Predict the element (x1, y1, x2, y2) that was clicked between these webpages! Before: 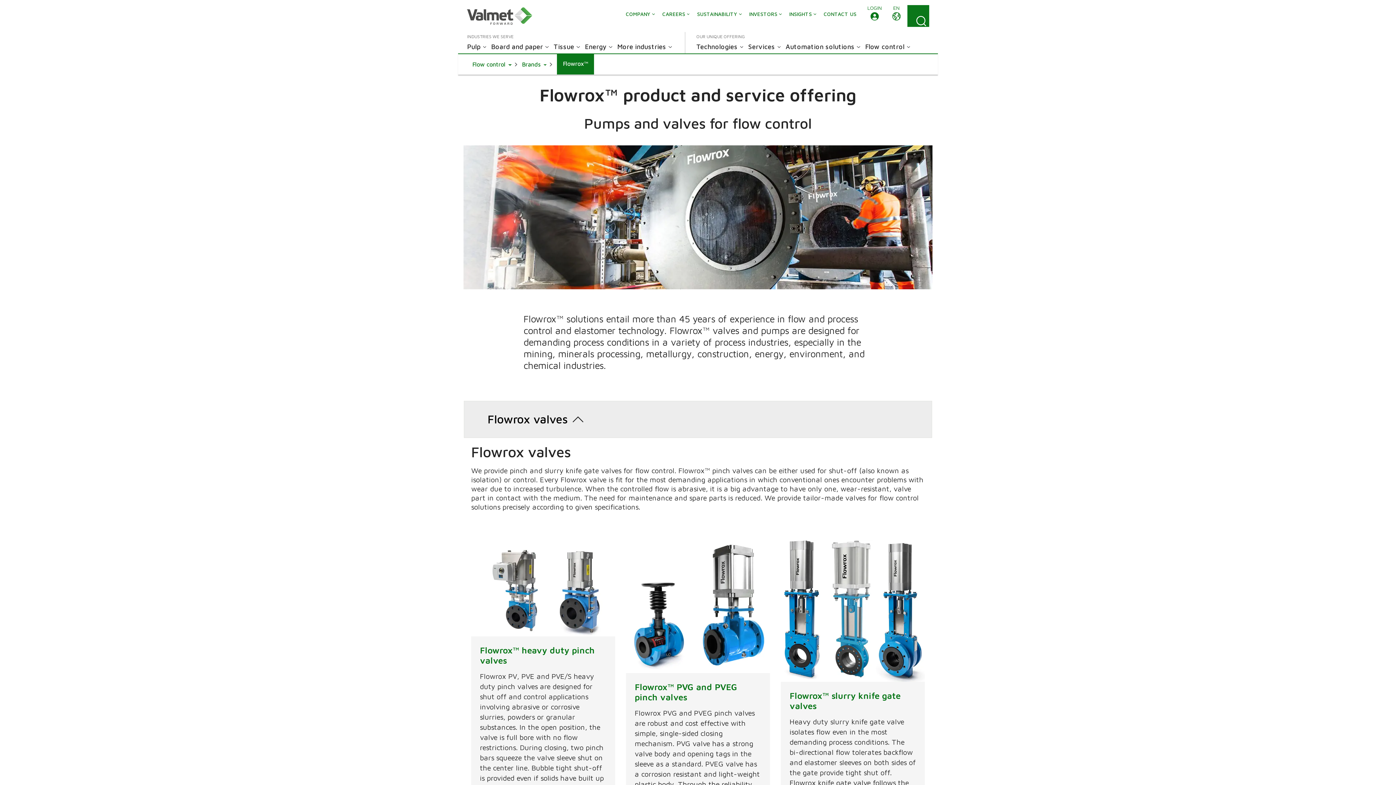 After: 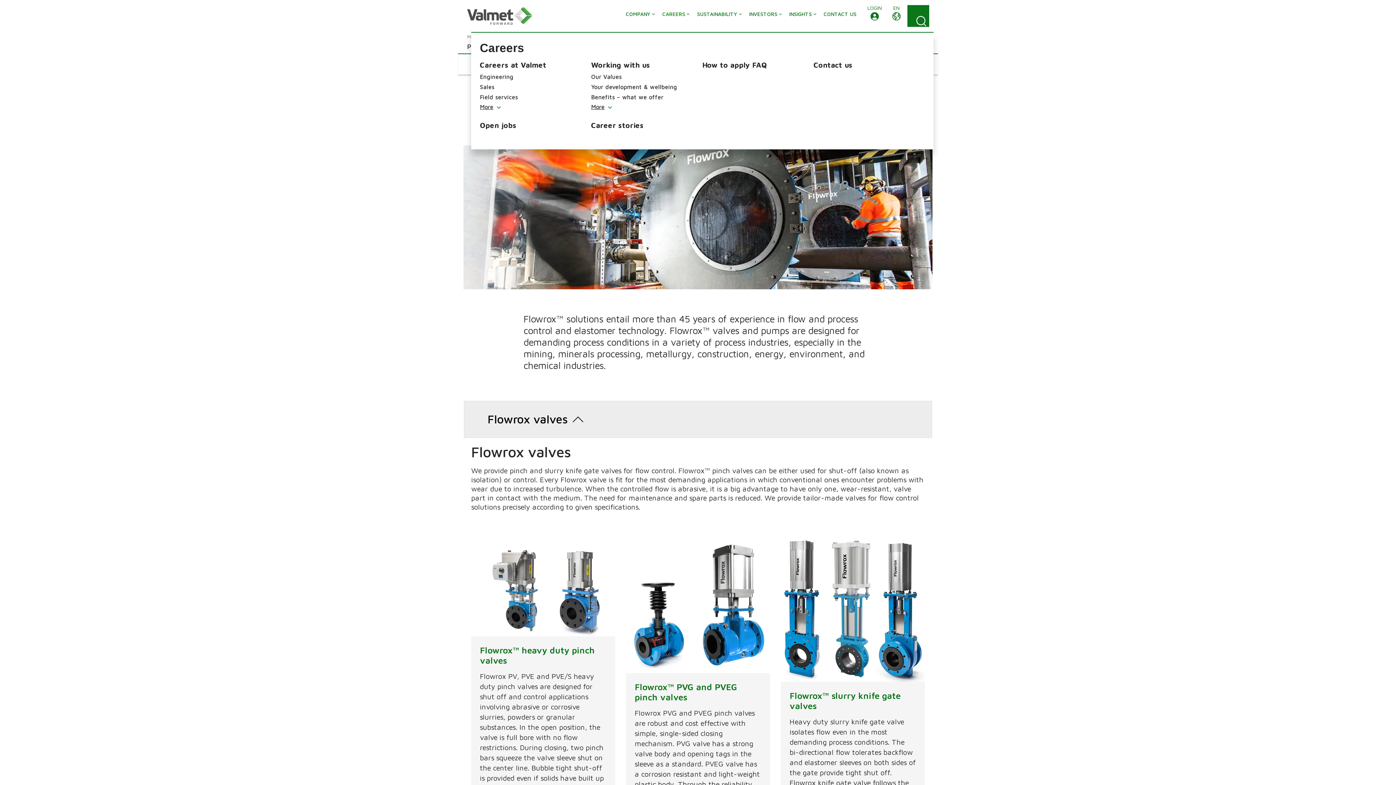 Action: bbox: (656, 9, 691, 18) label: CAREERS